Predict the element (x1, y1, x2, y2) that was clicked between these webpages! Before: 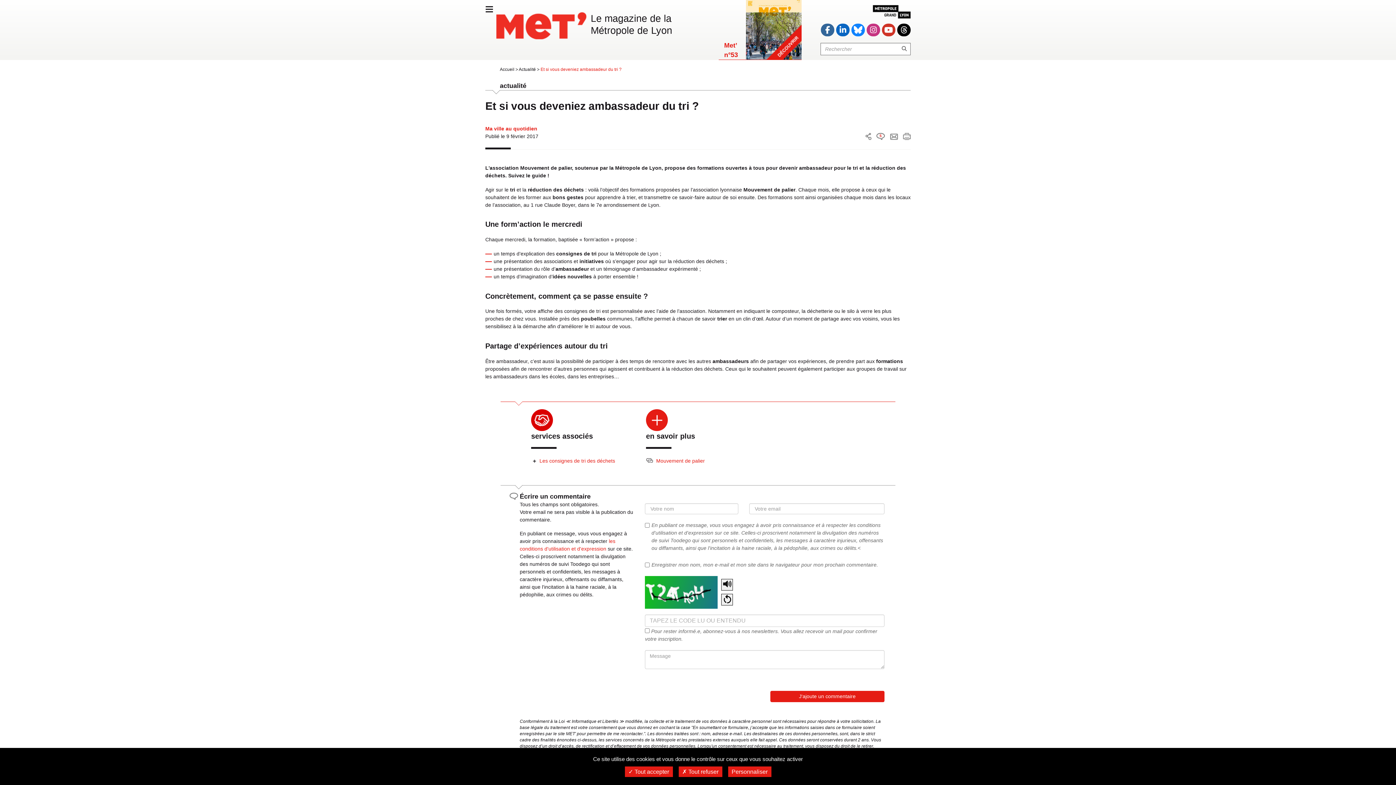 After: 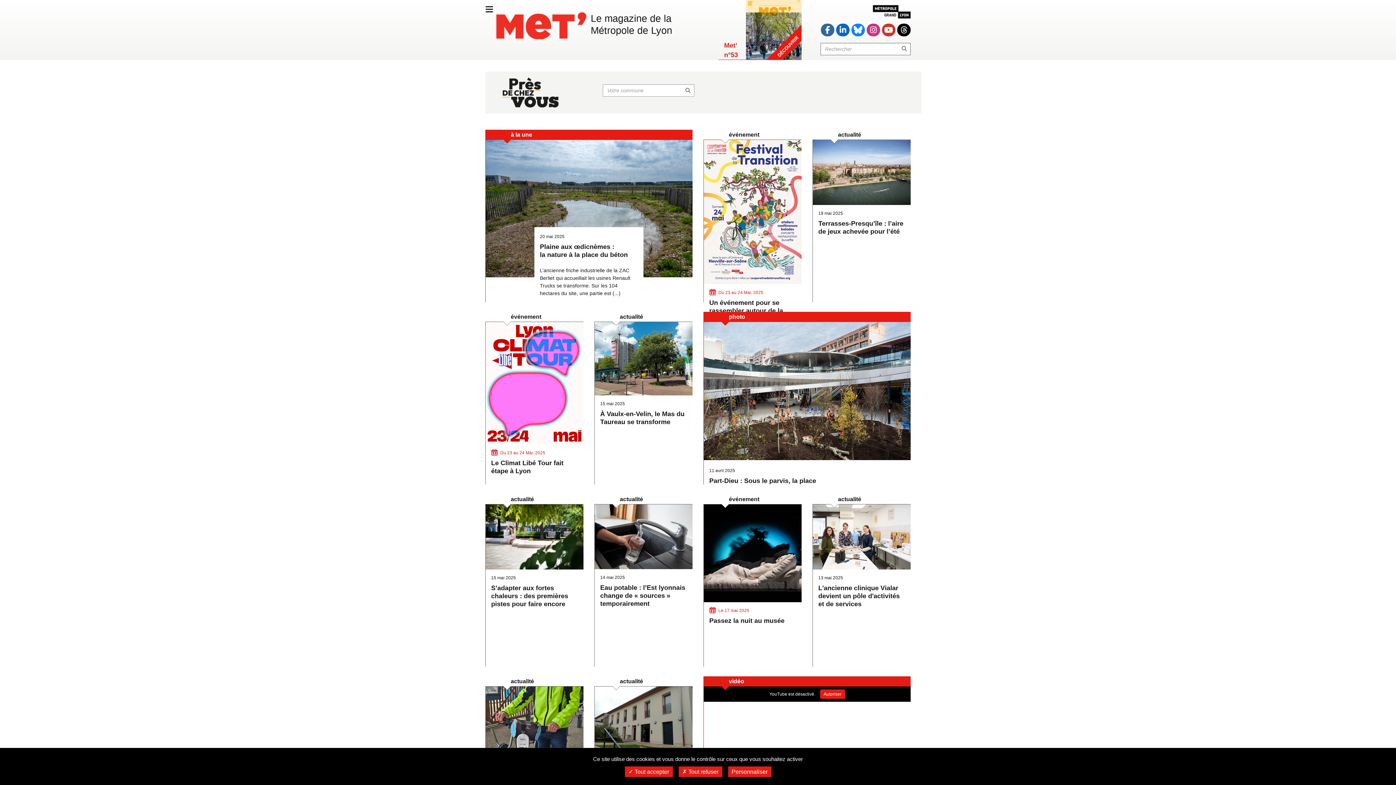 Action: label: Accueil bbox: (500, 66, 514, 72)